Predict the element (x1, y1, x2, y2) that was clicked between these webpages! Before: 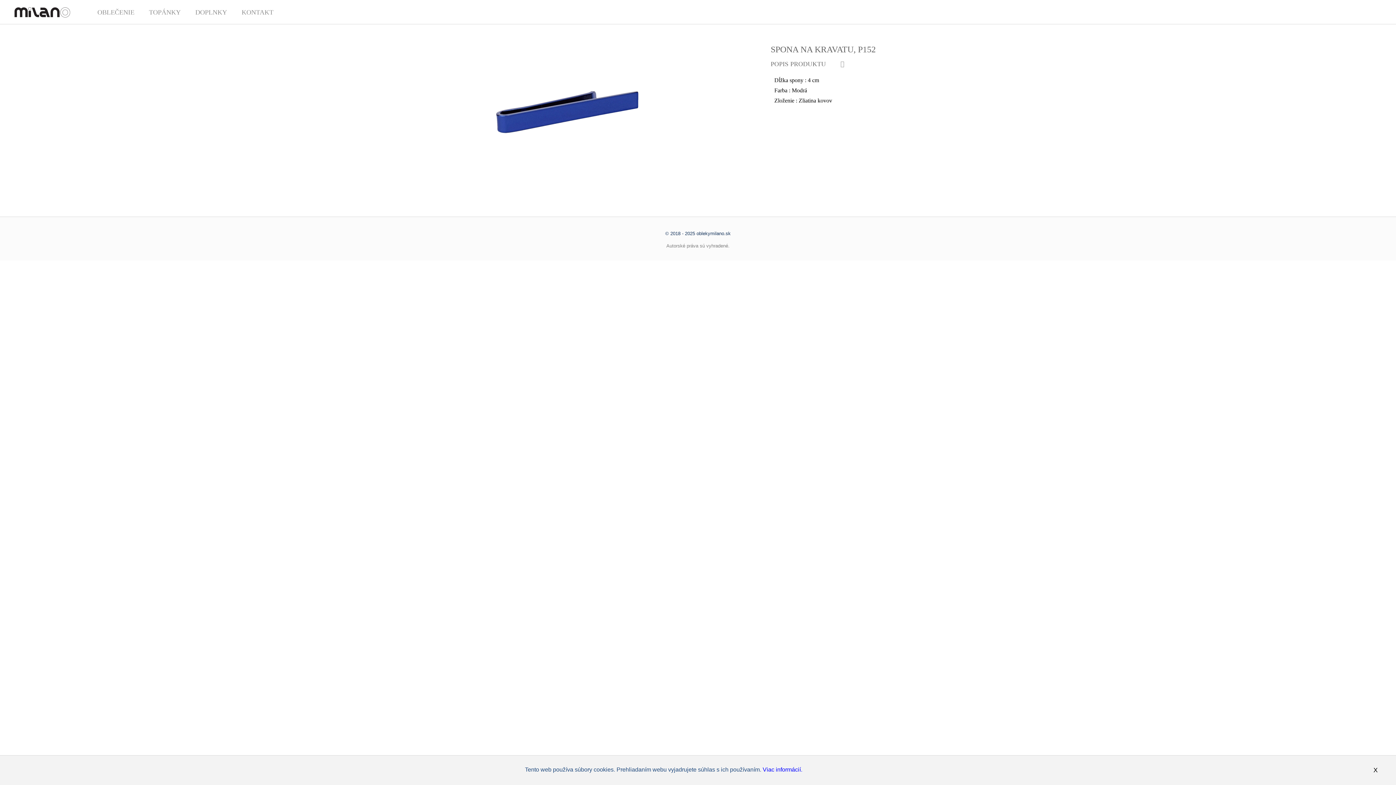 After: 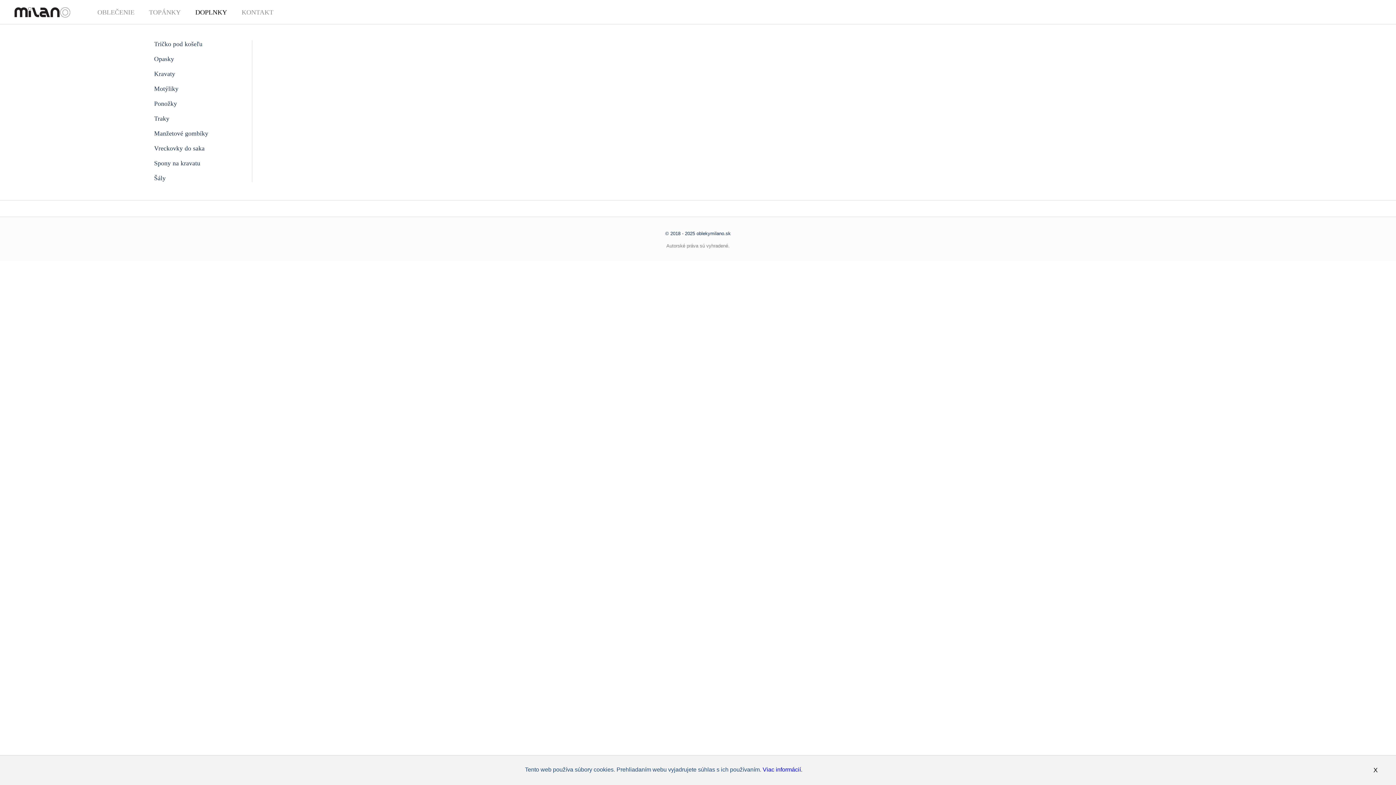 Action: label: DOPLNKY bbox: (195, 8, 227, 16)